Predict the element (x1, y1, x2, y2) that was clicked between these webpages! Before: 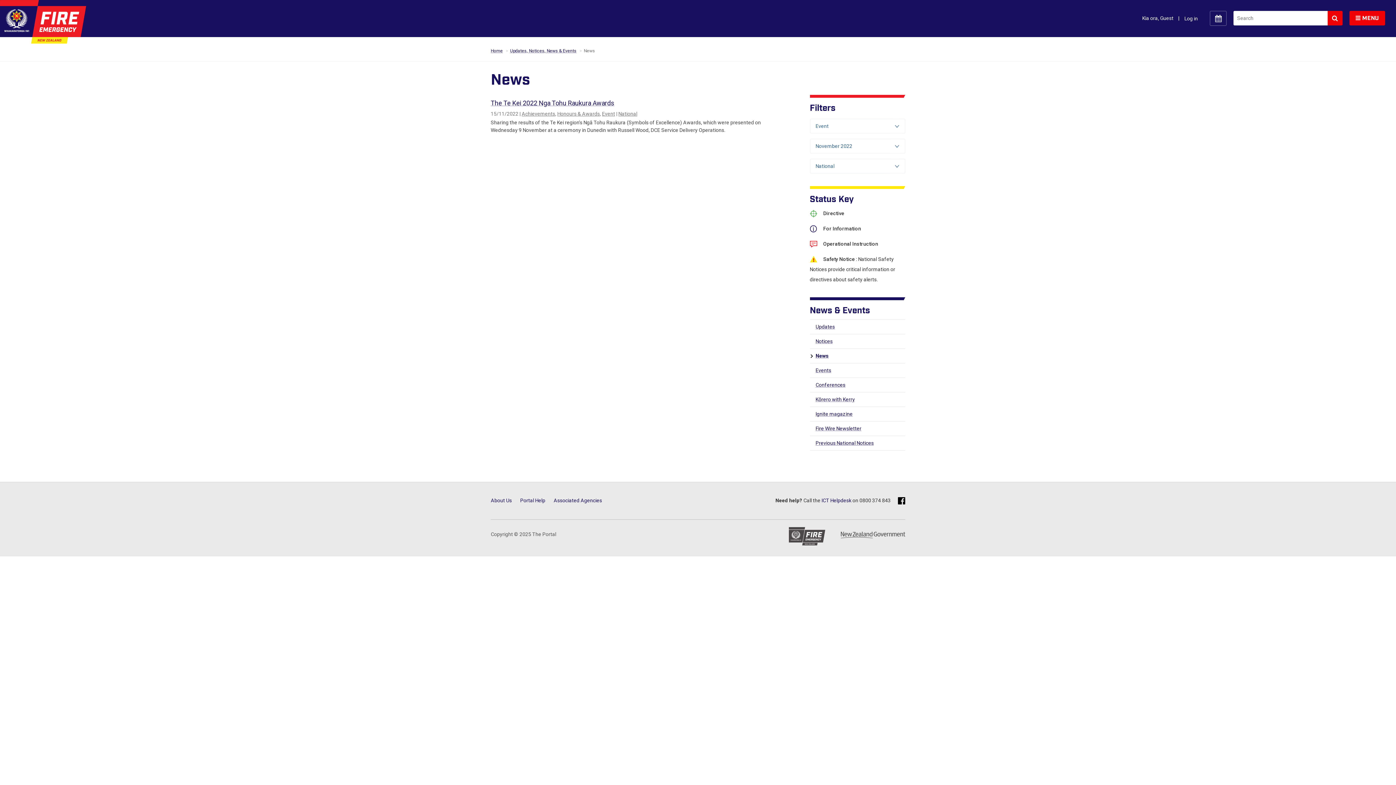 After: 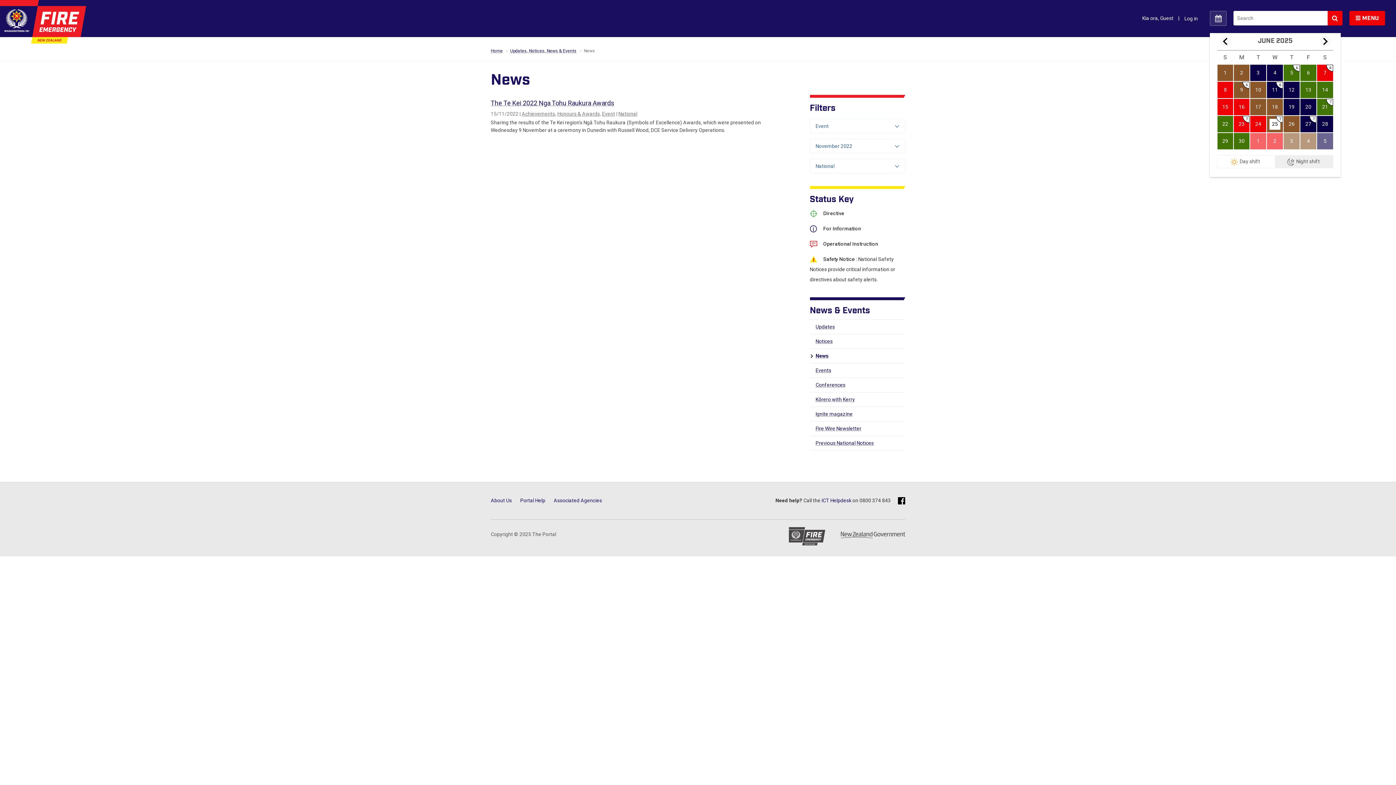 Action: bbox: (1210, 10, 1226, 25)